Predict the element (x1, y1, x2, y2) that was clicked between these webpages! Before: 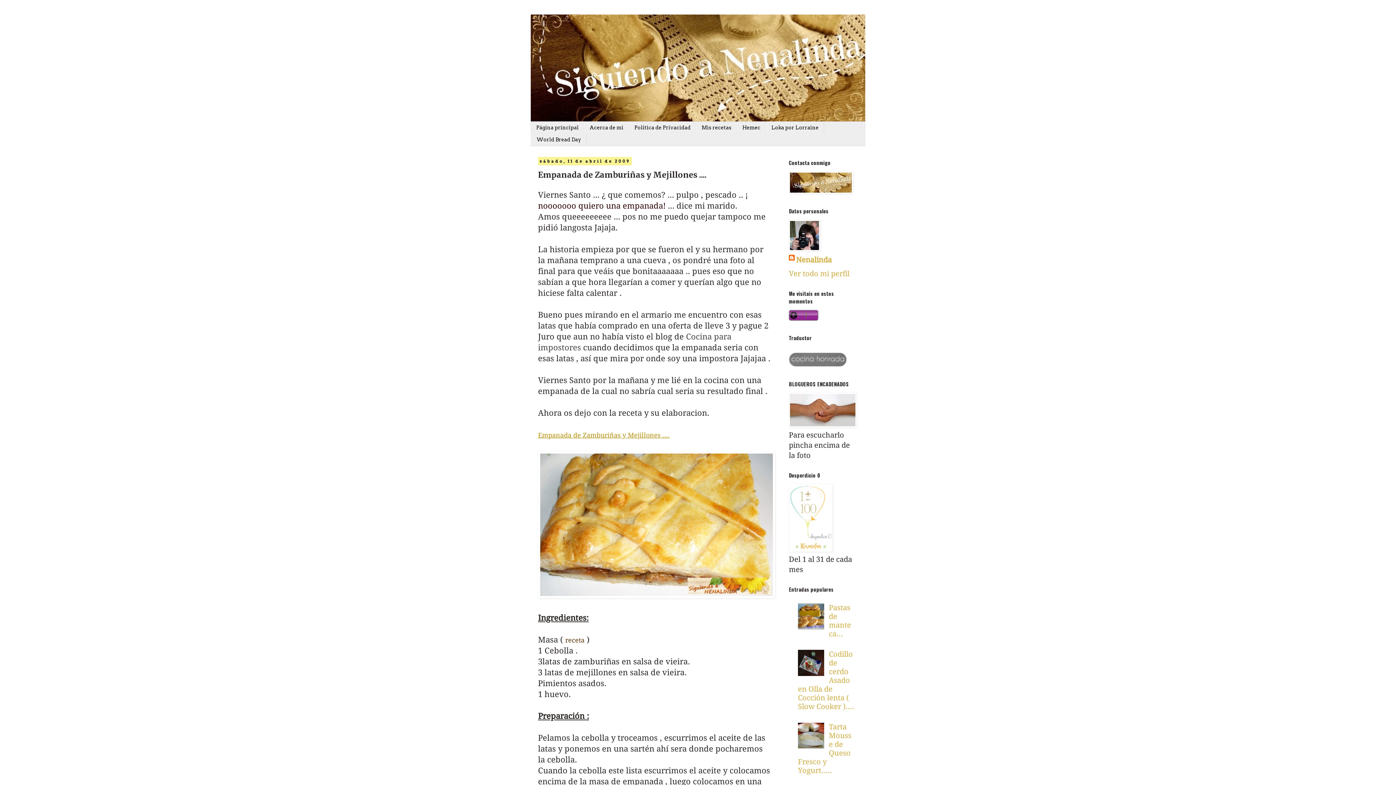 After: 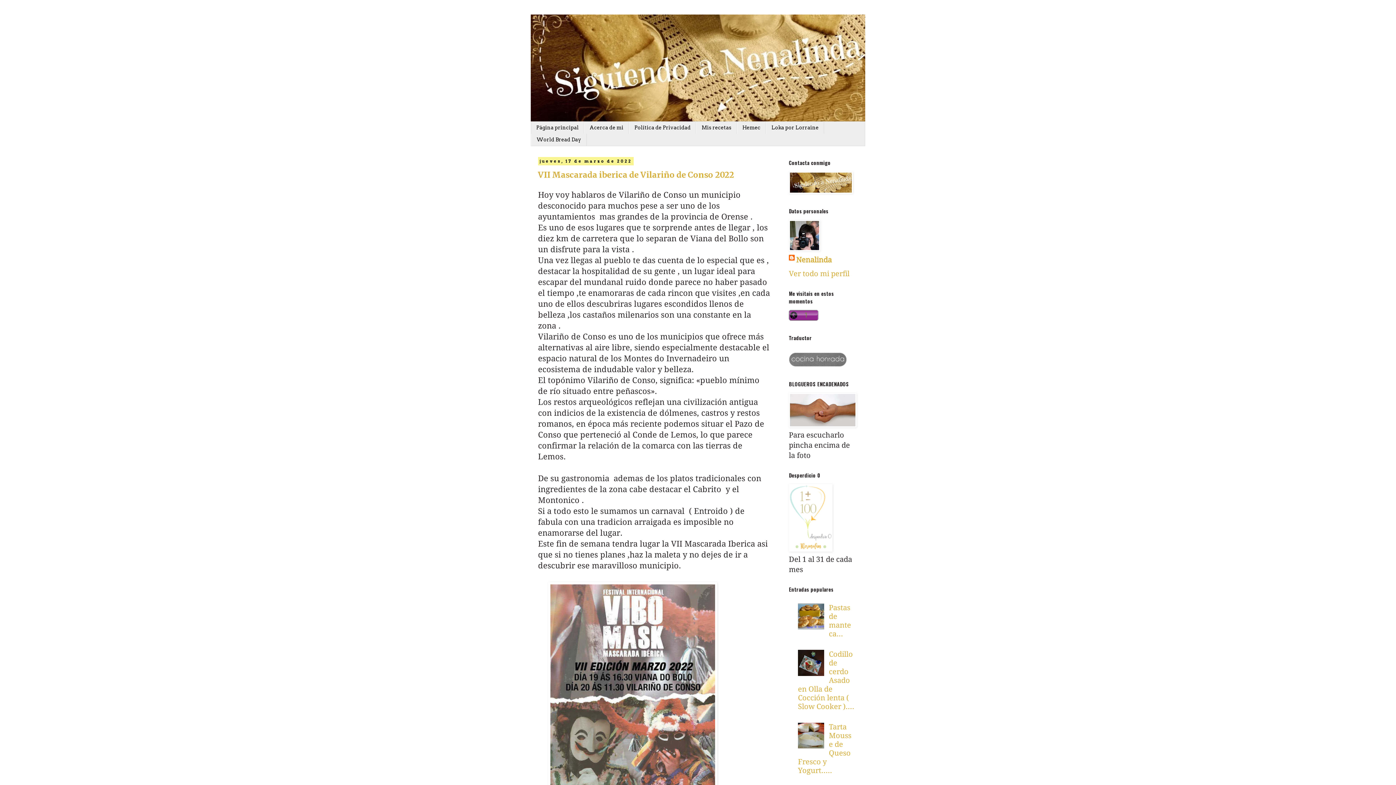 Action: bbox: (530, 14, 865, 121)